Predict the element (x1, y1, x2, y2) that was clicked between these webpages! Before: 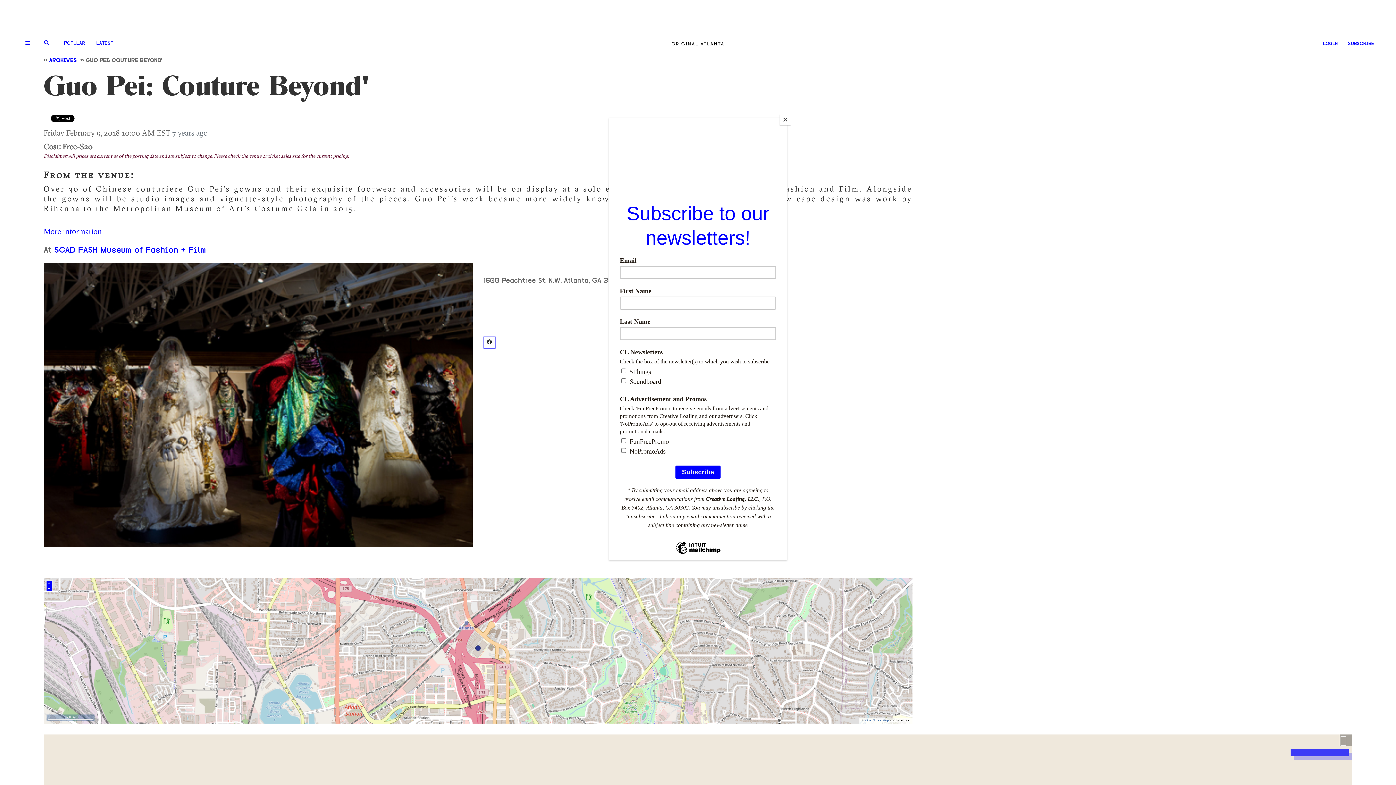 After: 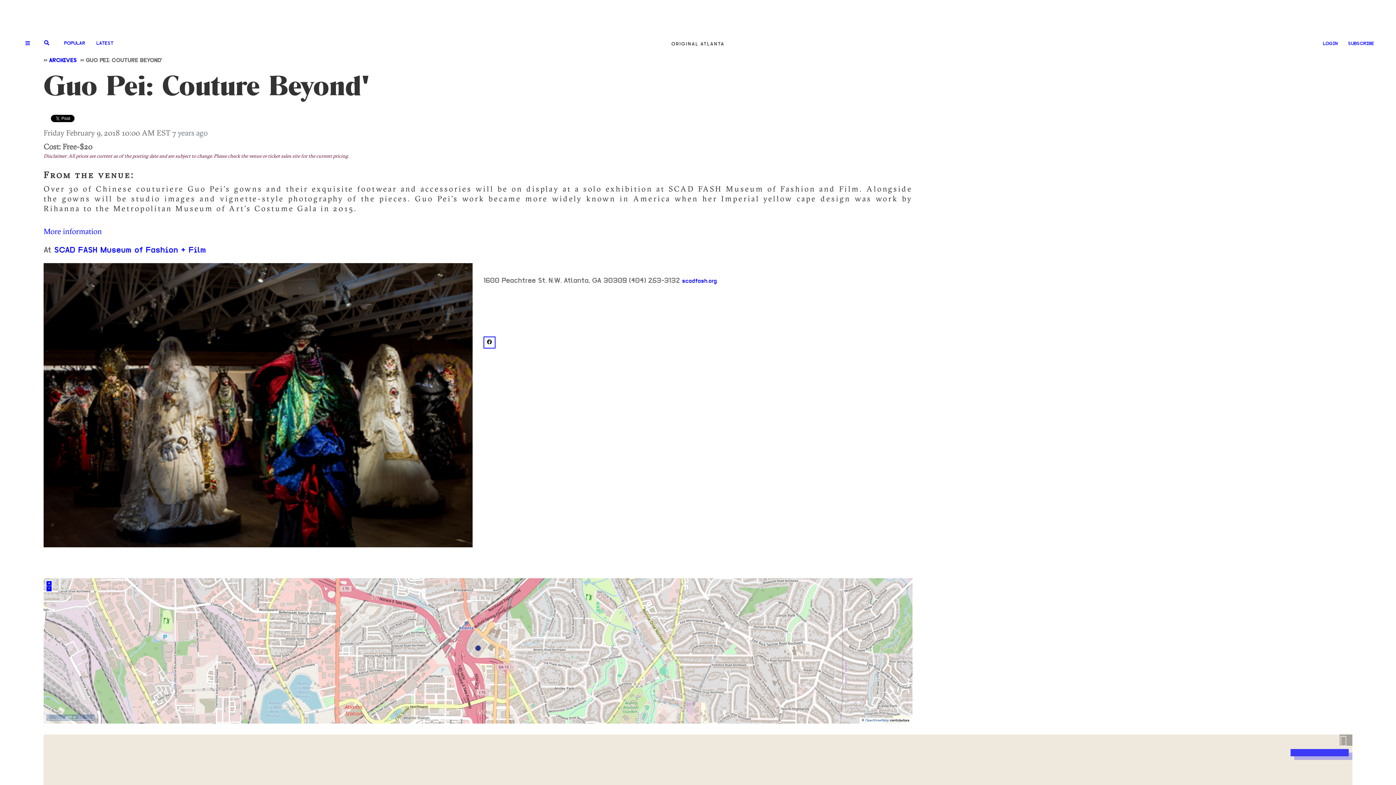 Action: bbox: (780, 114, 790, 125) label: Close